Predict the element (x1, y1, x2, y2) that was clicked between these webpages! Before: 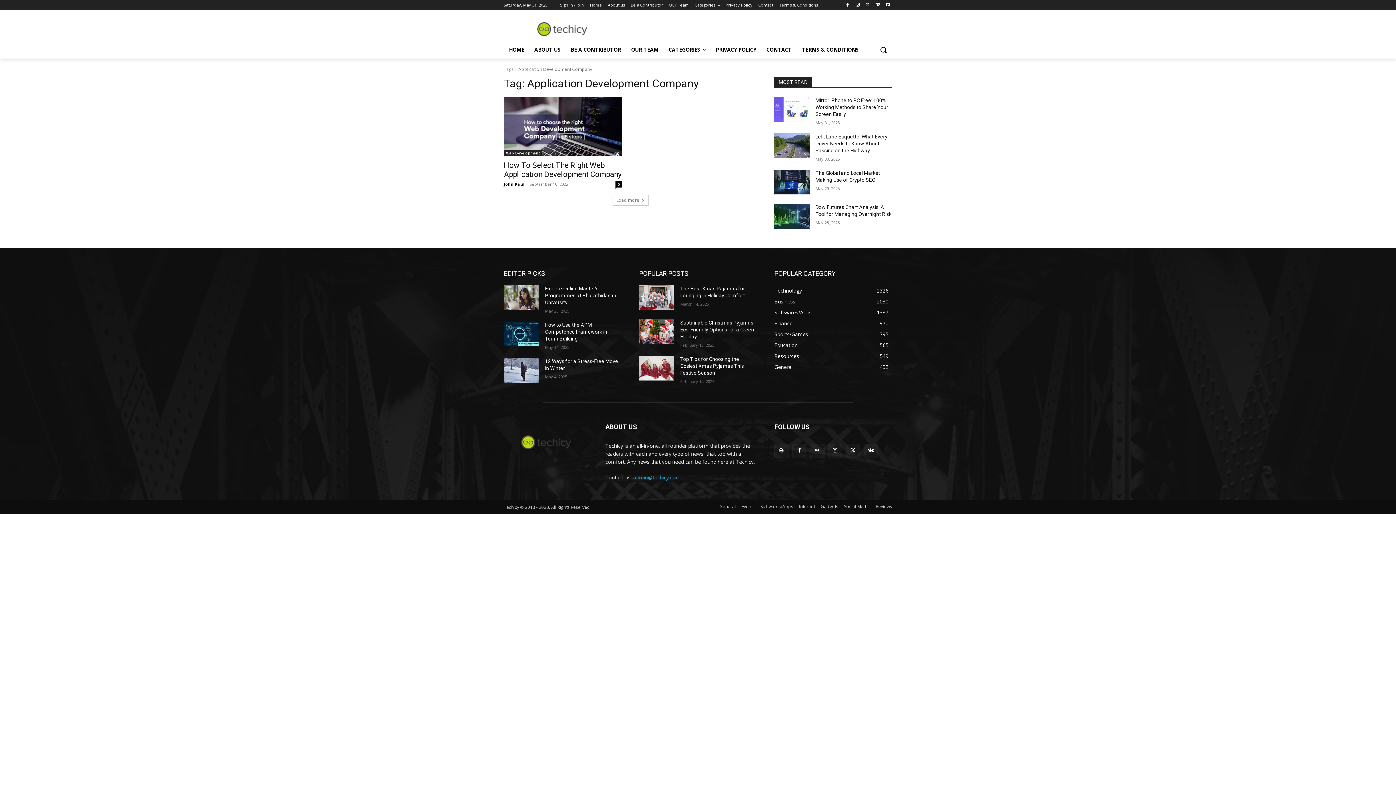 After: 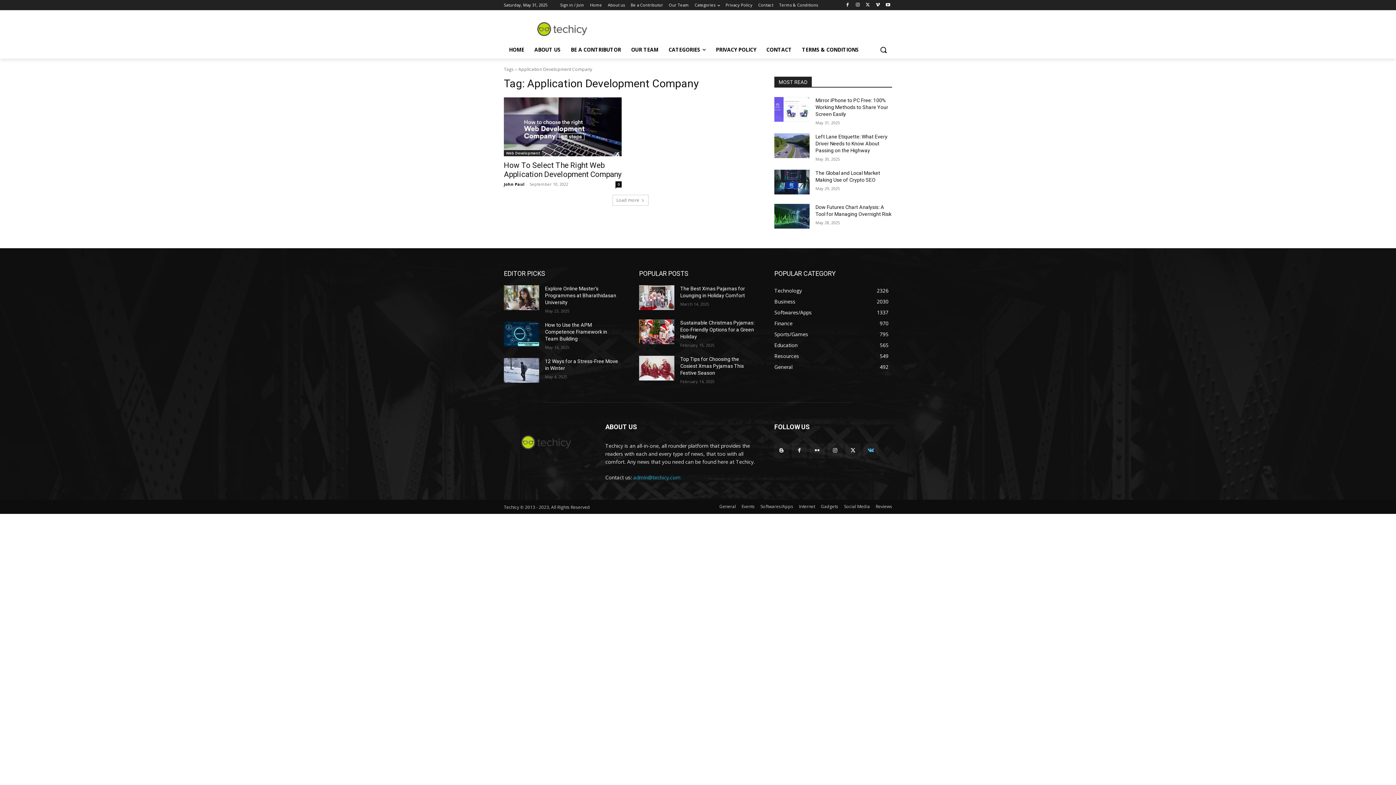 Action: bbox: (863, 444, 878, 458)